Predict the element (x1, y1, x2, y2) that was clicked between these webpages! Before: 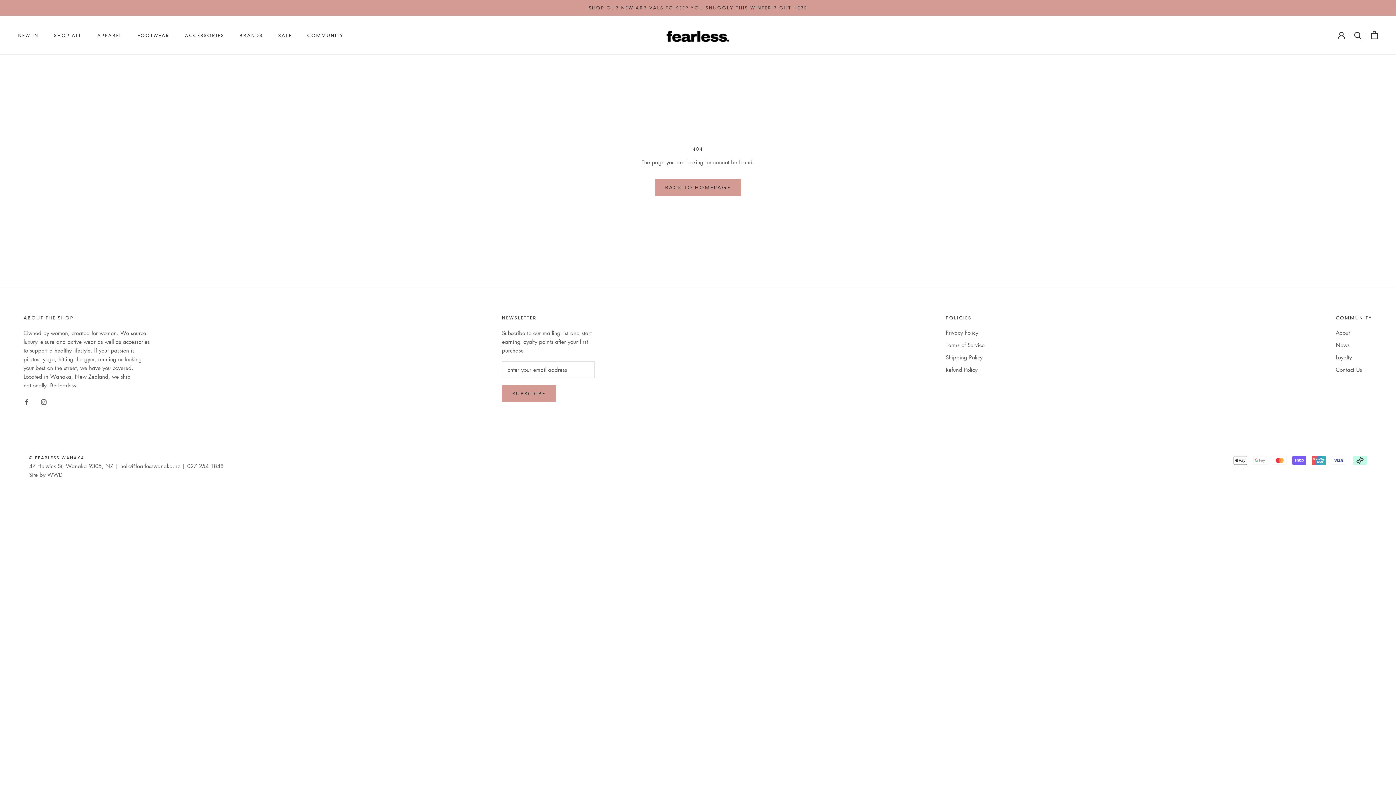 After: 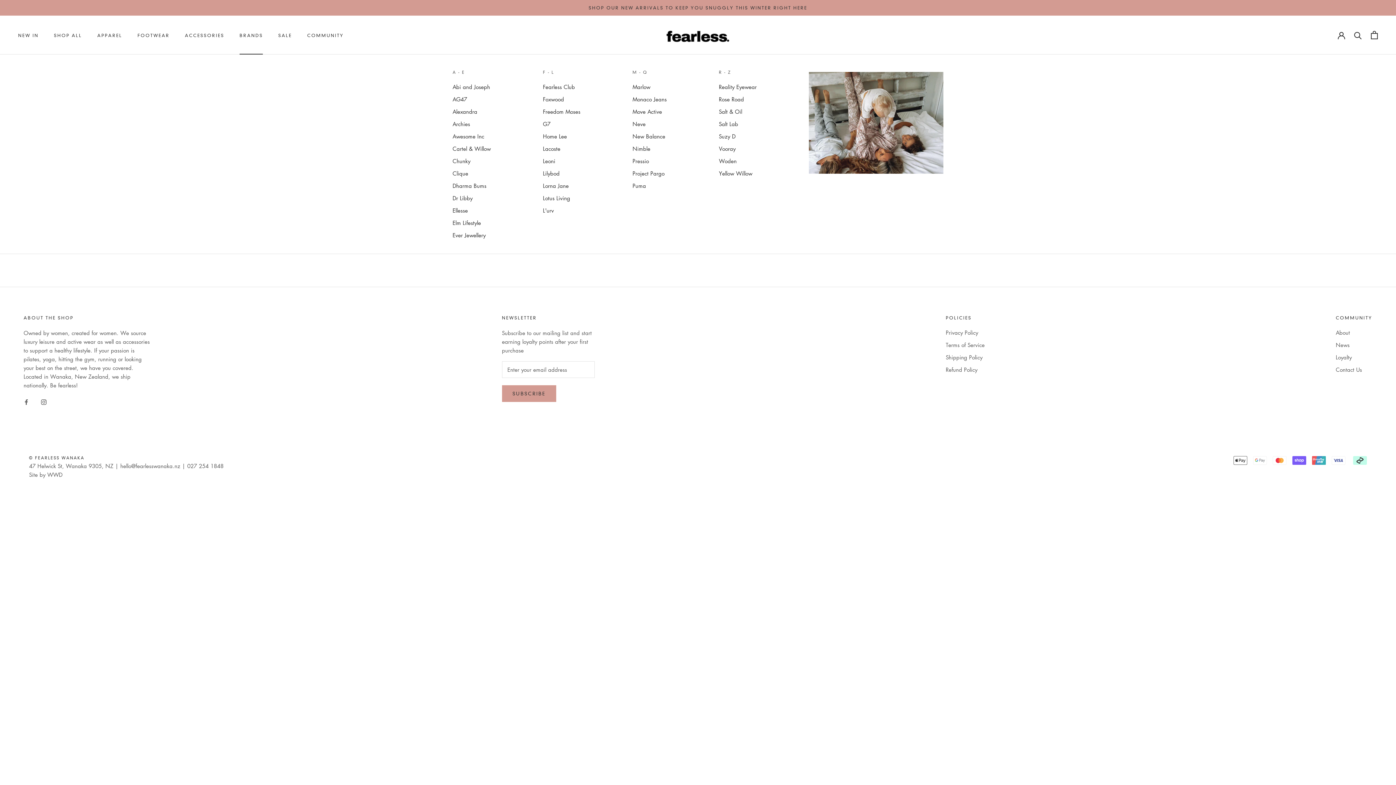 Action: bbox: (239, 32, 263, 38) label: BRANDS
BRANDS